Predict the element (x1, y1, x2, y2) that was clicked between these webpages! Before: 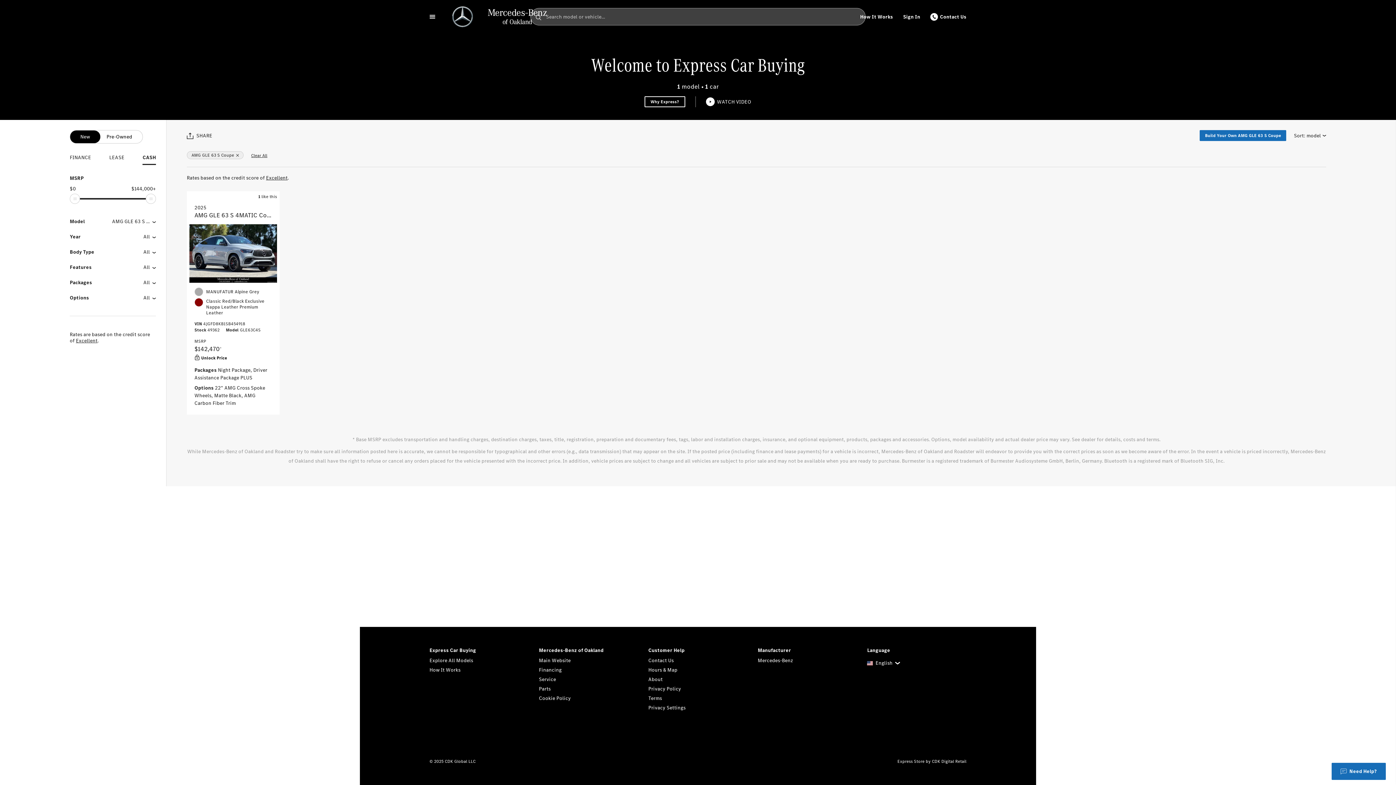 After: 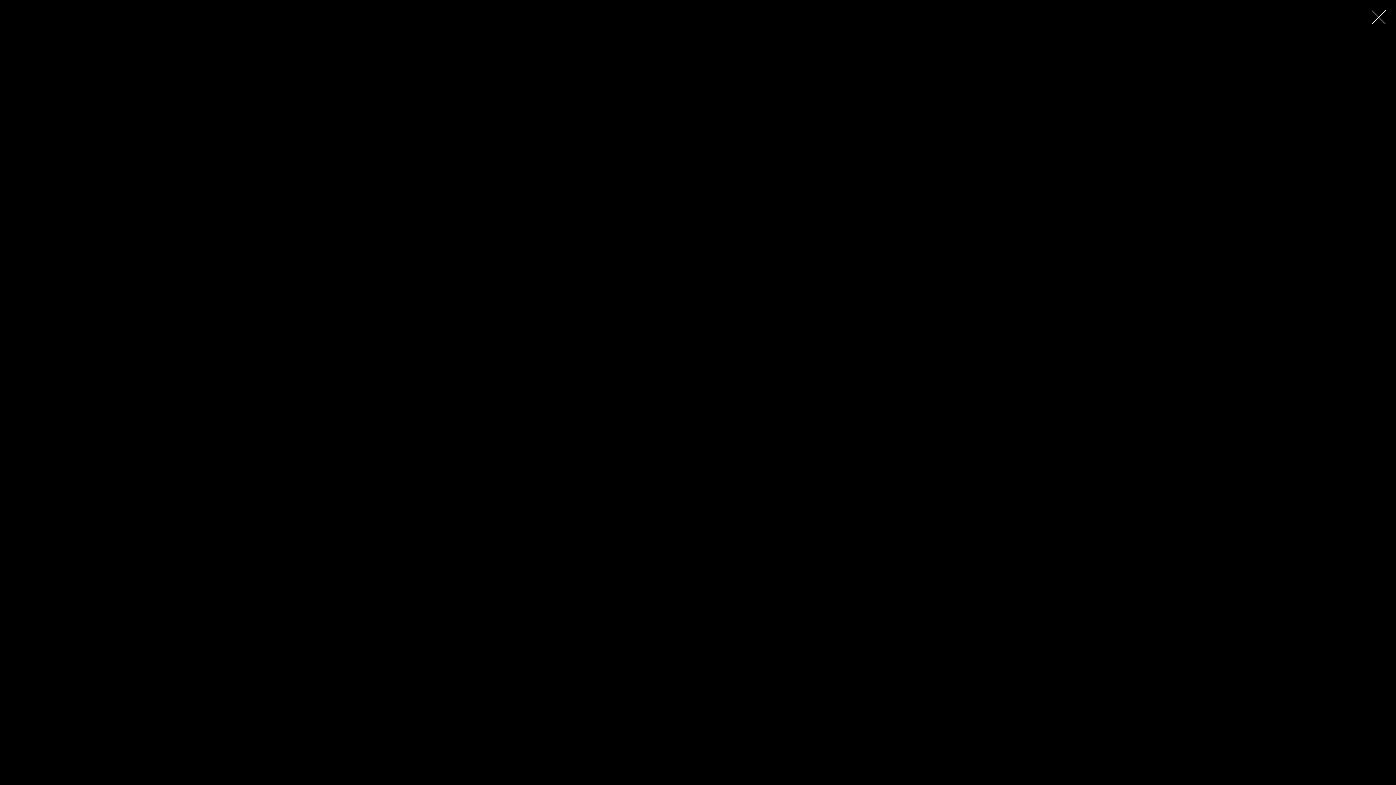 Action: bbox: (706, 97, 751, 106) label: WATCH VIDEO